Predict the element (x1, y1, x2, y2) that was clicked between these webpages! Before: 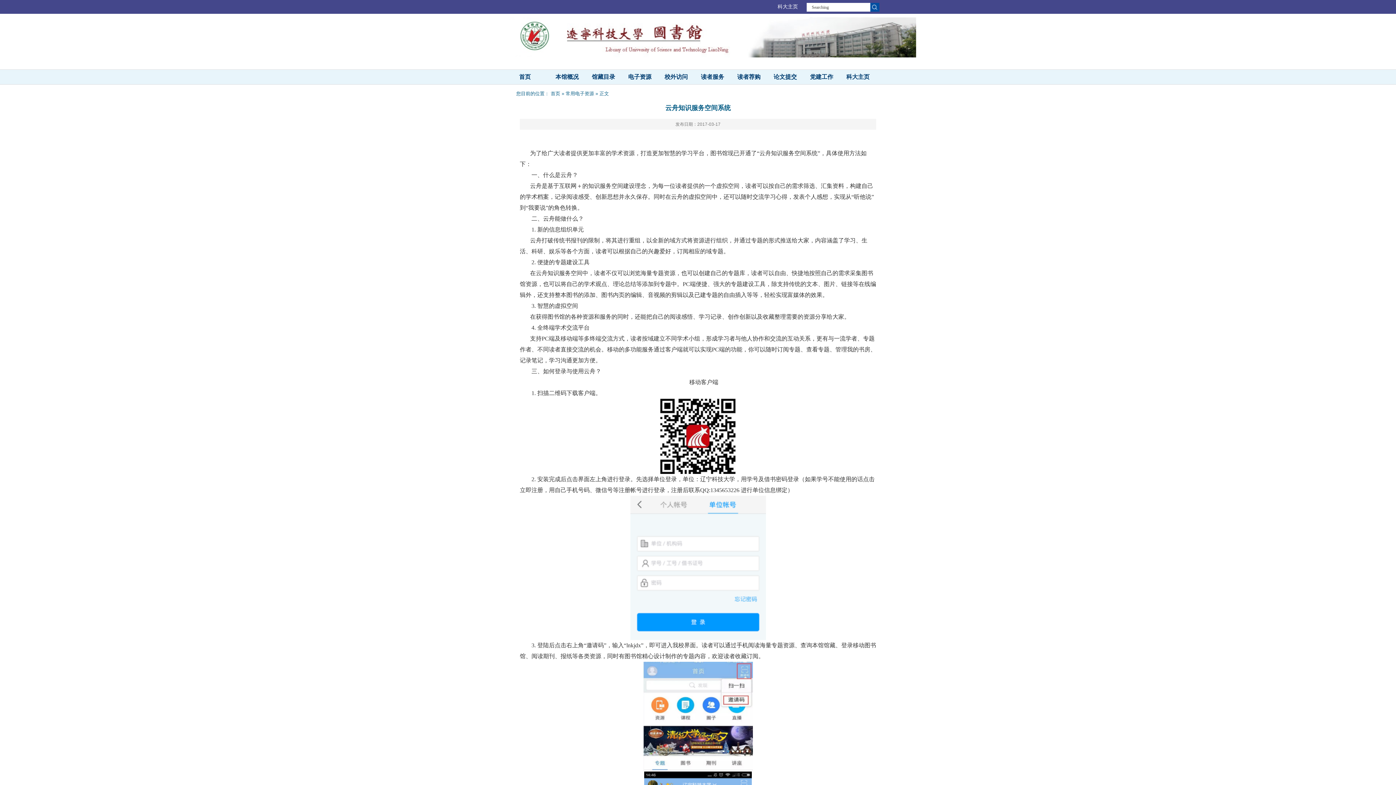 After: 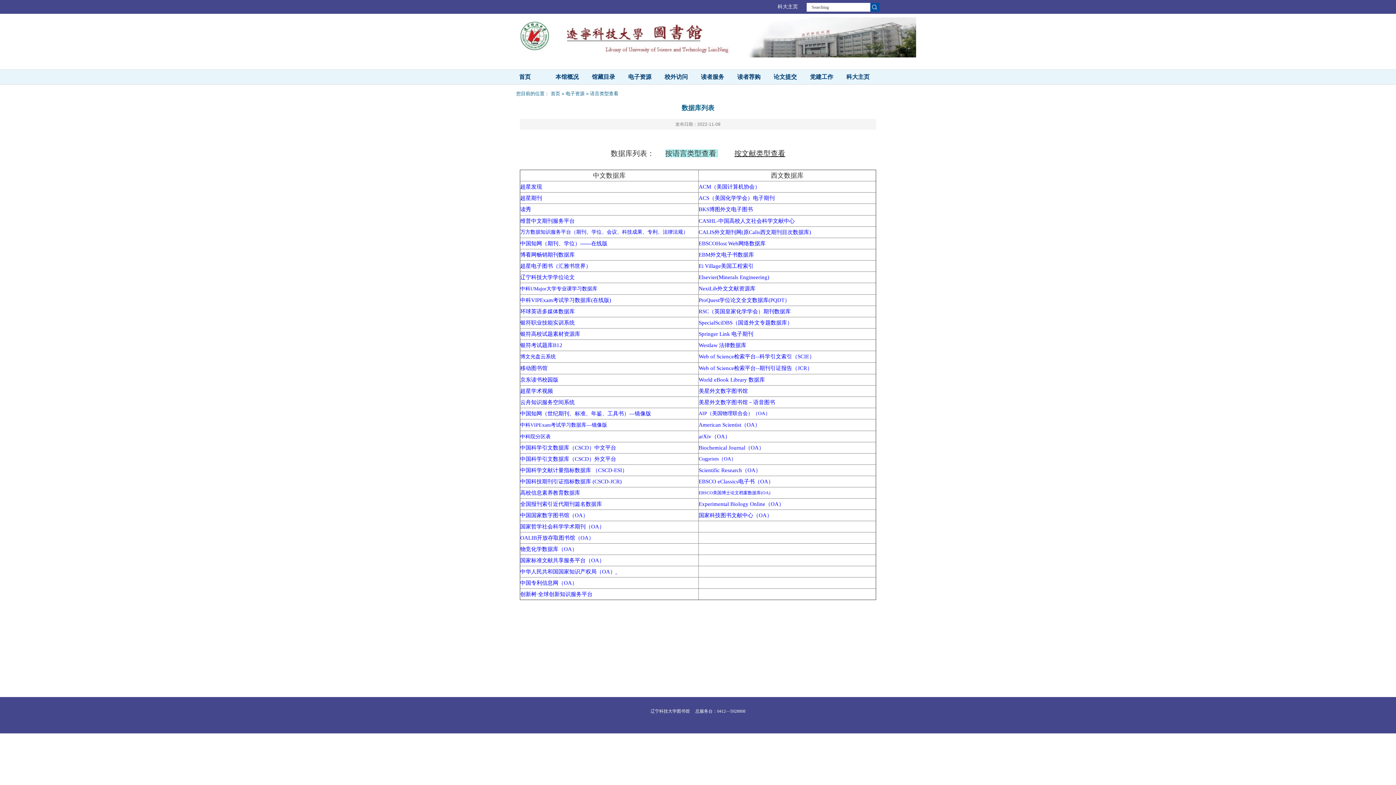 Action: bbox: (625, 69, 654, 84) label: 电子资源